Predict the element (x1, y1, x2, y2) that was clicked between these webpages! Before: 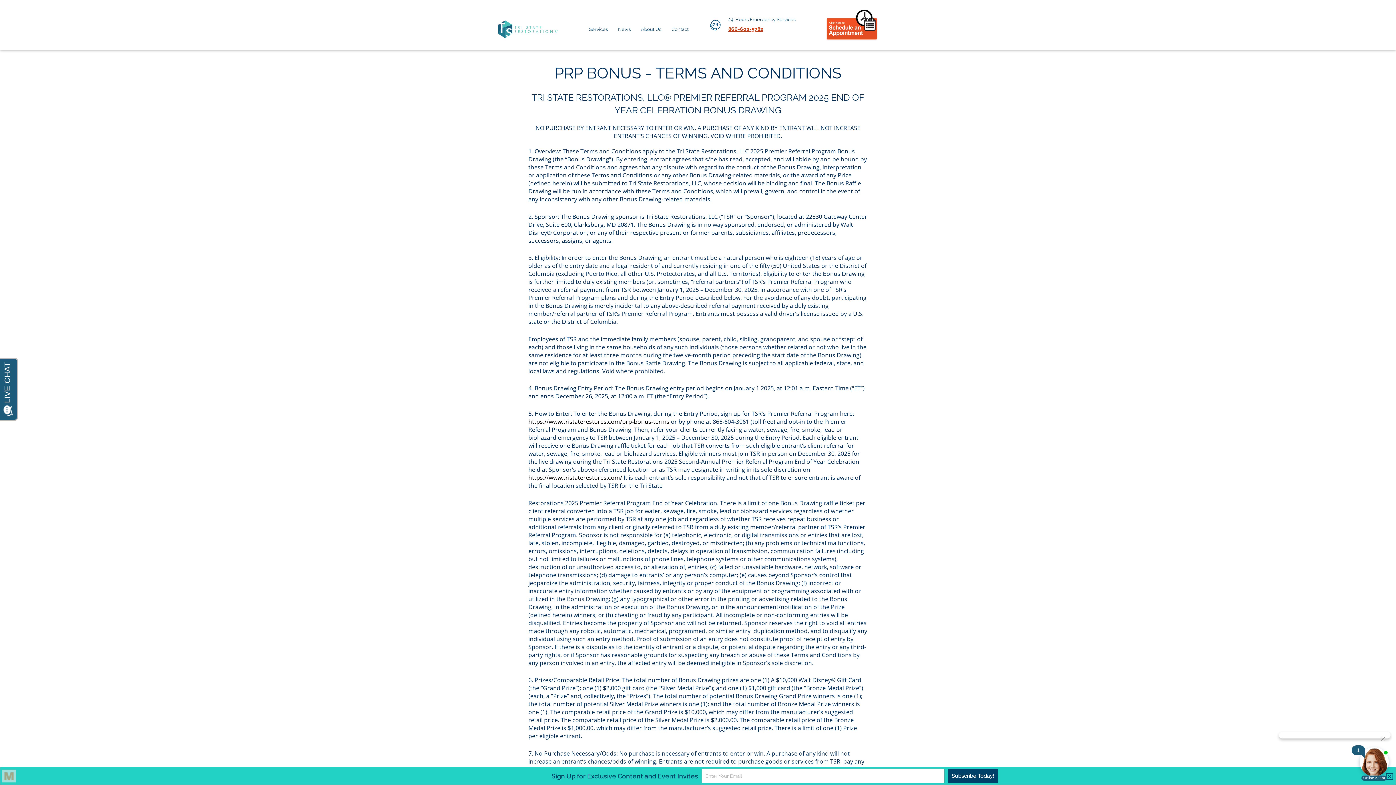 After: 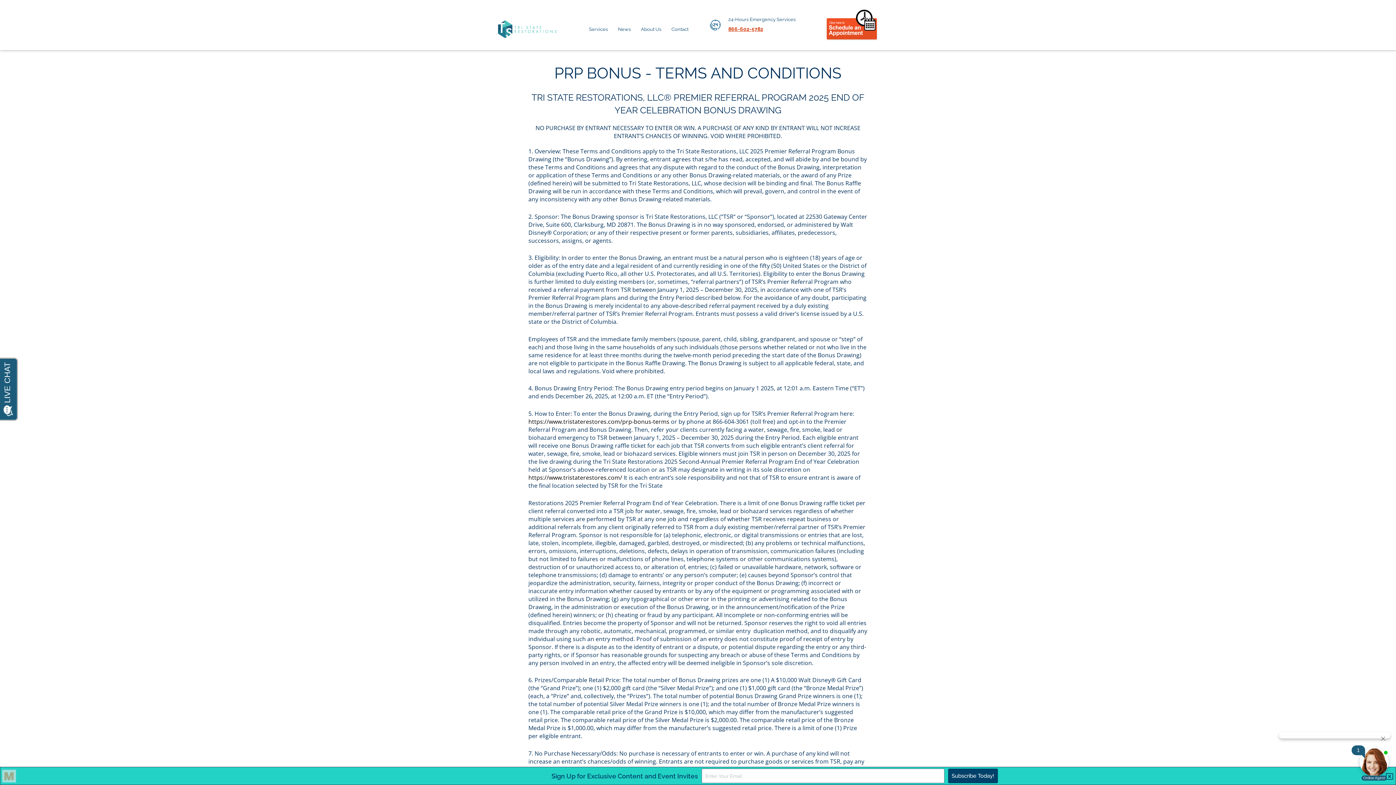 Action: bbox: (728, 15, 795, 22) label: 24-Hours Emergency Services